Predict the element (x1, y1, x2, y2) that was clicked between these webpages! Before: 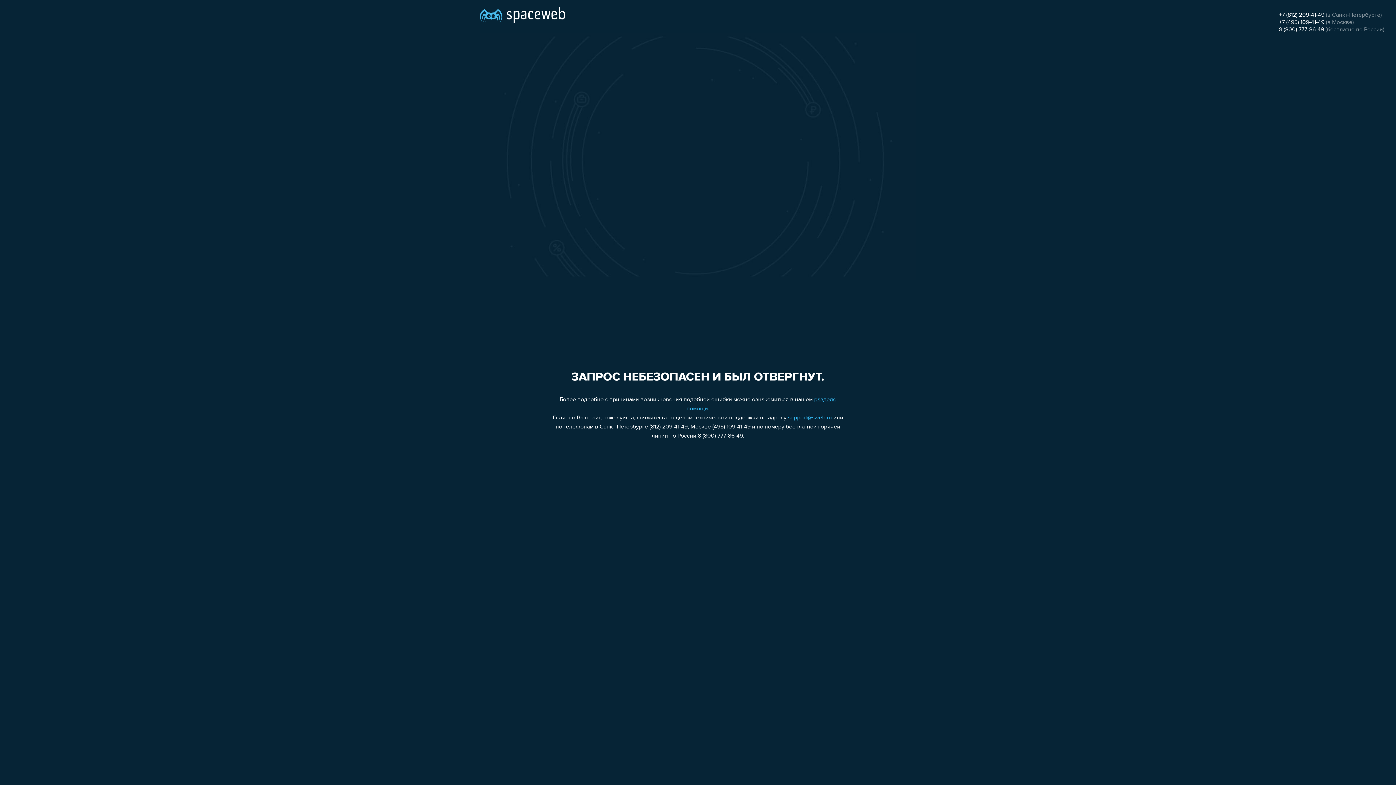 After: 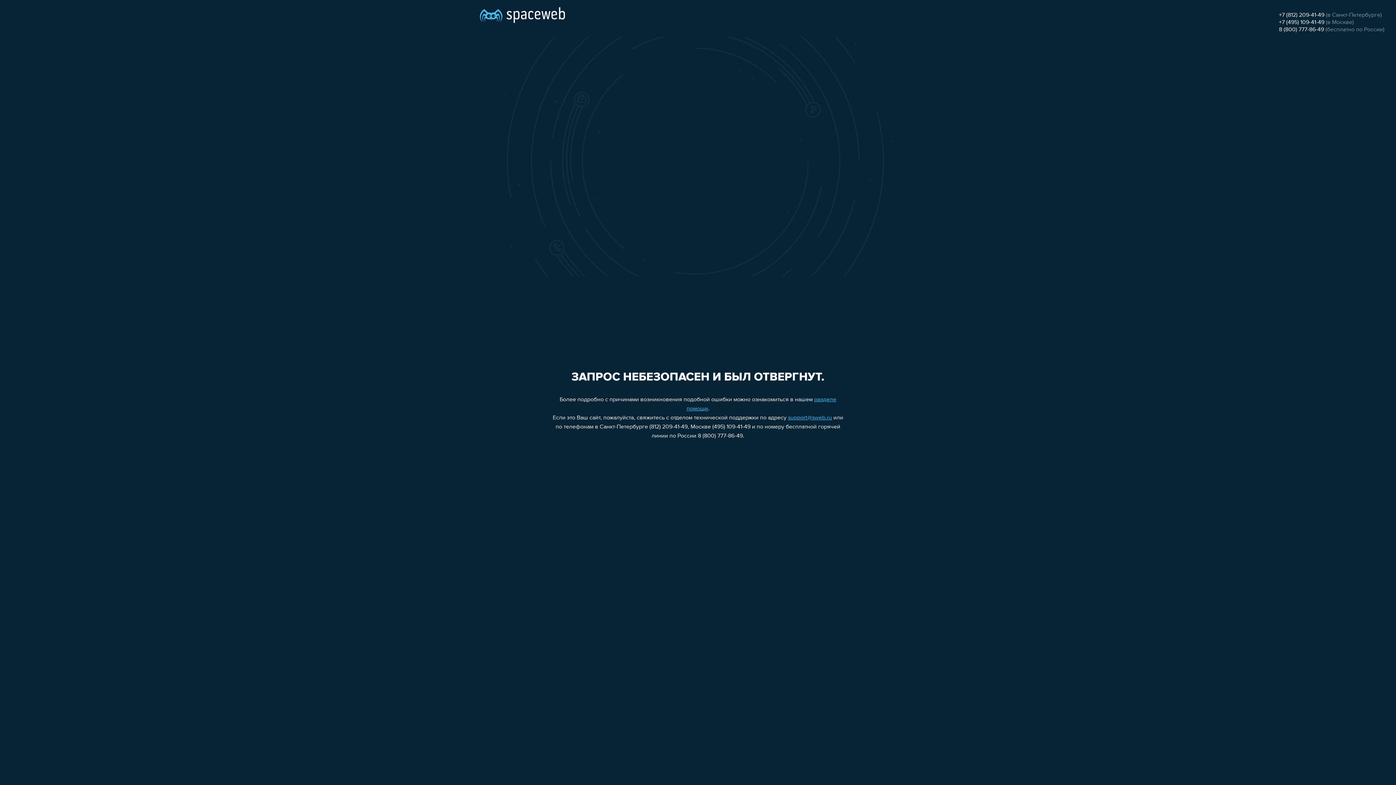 Action: bbox: (1279, 12, 1324, 18) label: +7 (812) 209-41-49